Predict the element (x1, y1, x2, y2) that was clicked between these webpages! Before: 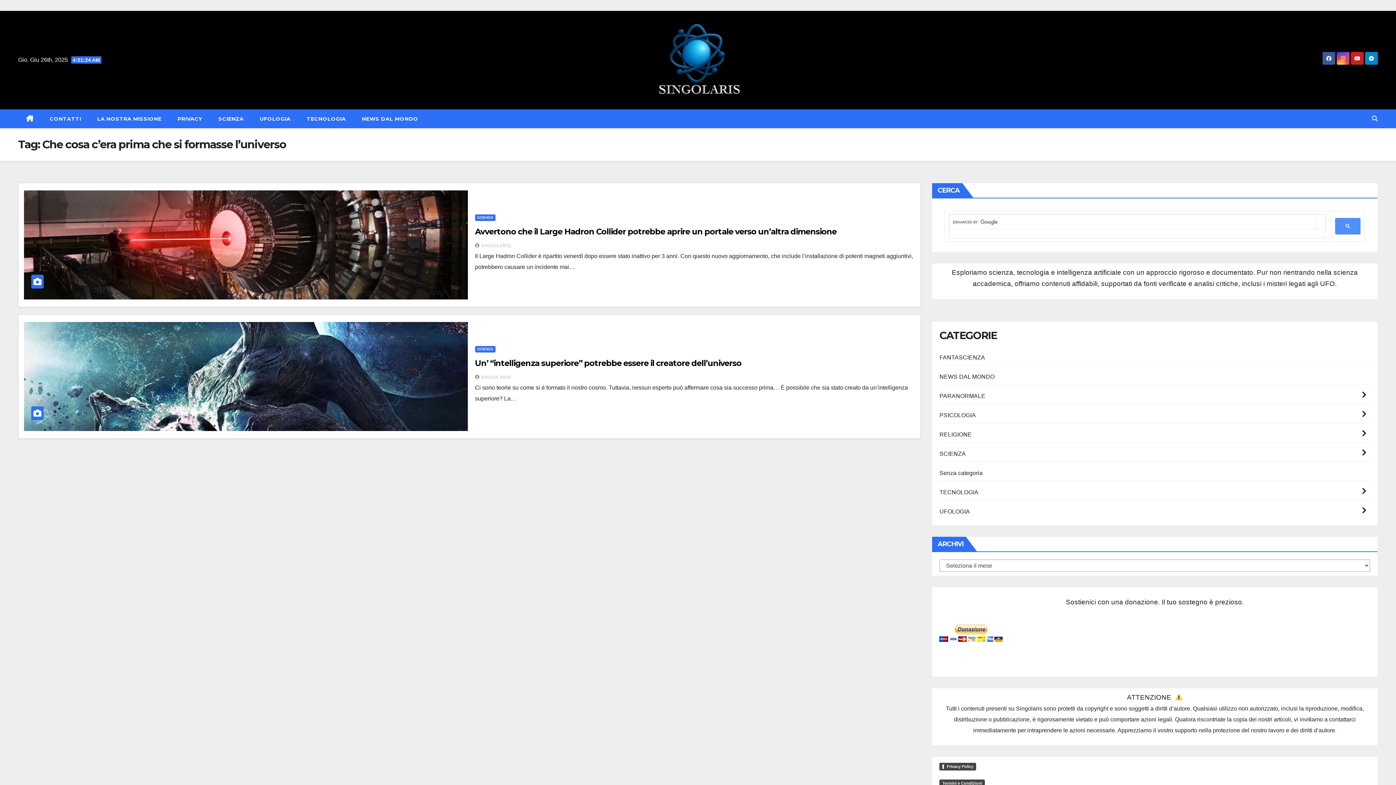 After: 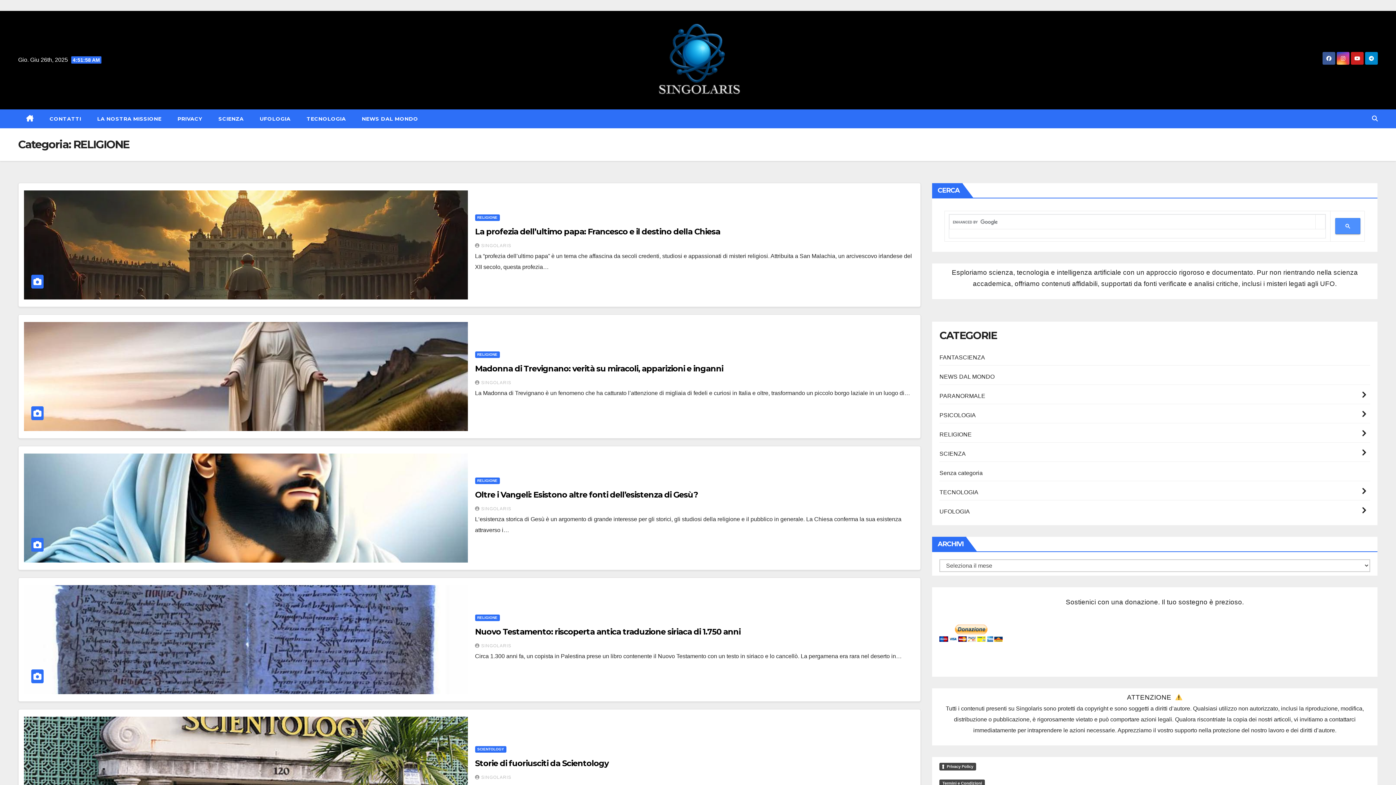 Action: bbox: (939, 431, 972, 439) label: RELIGIONE